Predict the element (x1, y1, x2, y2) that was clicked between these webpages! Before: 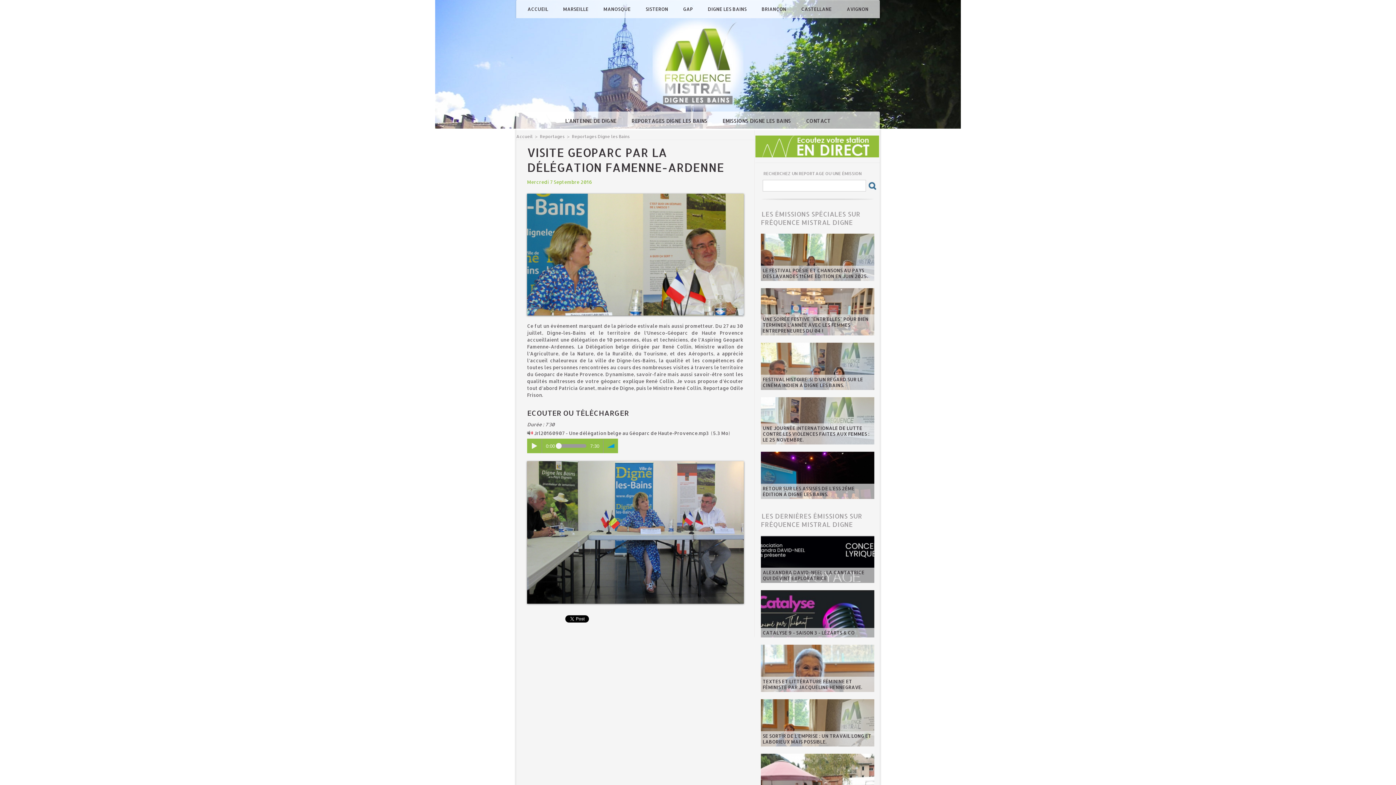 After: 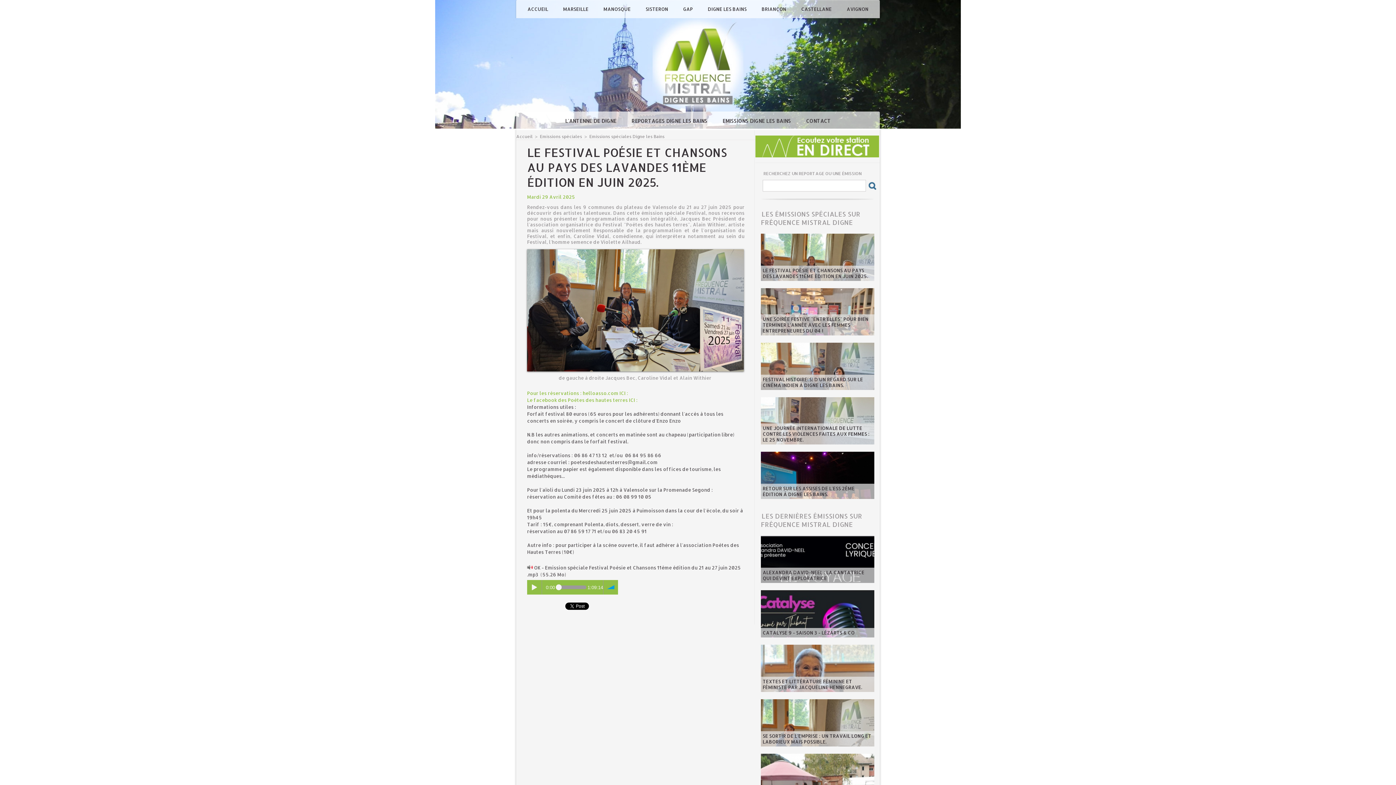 Action: label: LE FESTIVAL POÉSIE ET CHANSONS AU PAYS DES LAVANDES 11ÈME ÉDITION EN JUIN 2025. bbox: (762, 267, 868, 279)